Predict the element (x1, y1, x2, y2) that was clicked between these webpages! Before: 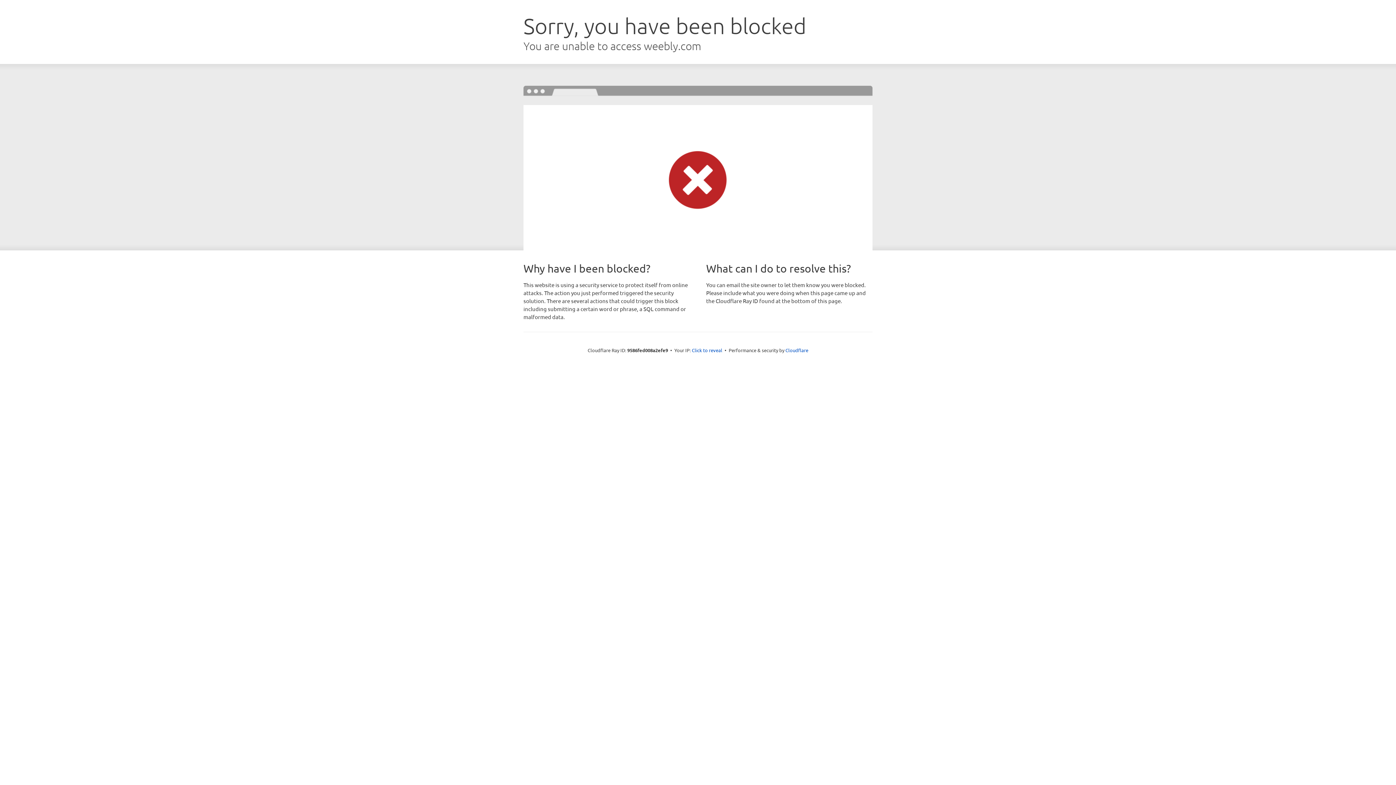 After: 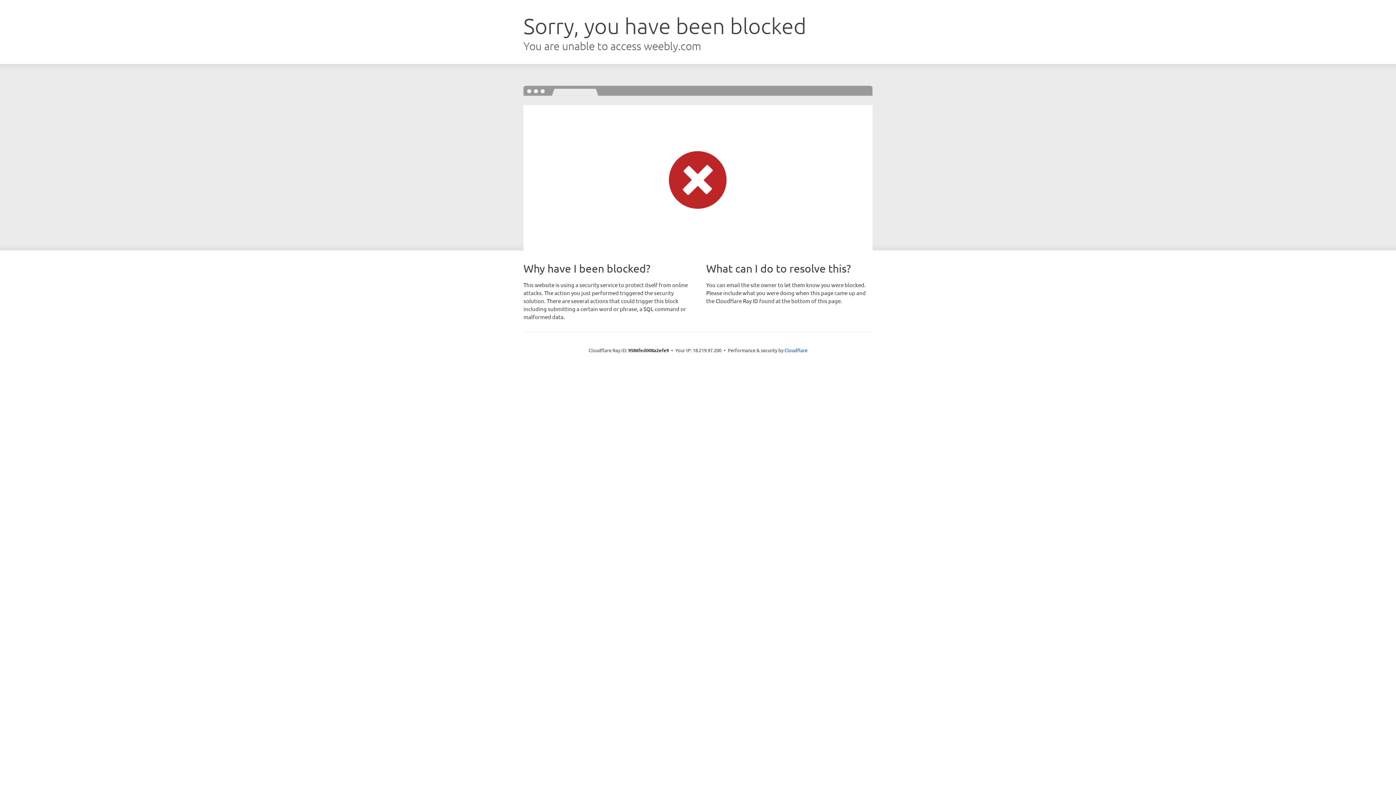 Action: bbox: (692, 346, 722, 353) label: Click to reveal